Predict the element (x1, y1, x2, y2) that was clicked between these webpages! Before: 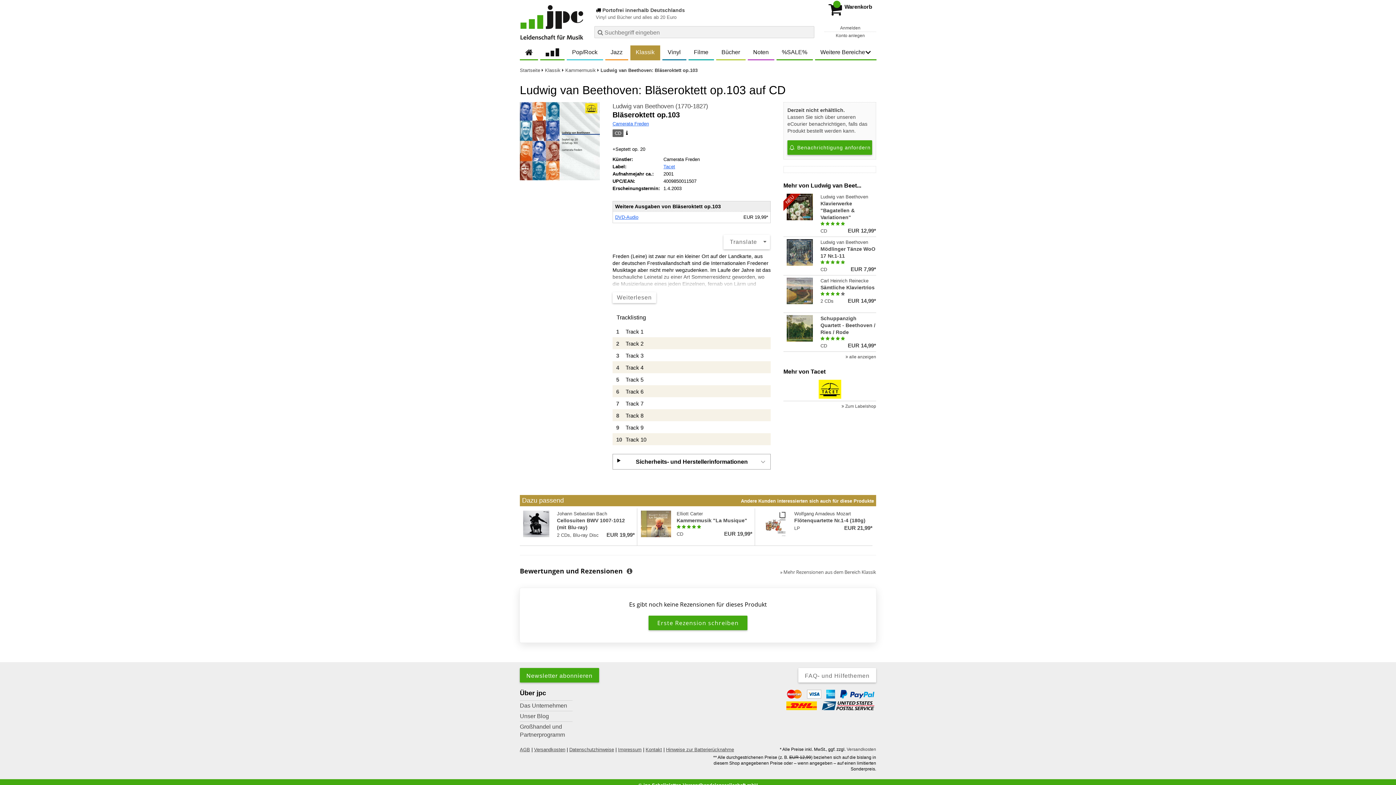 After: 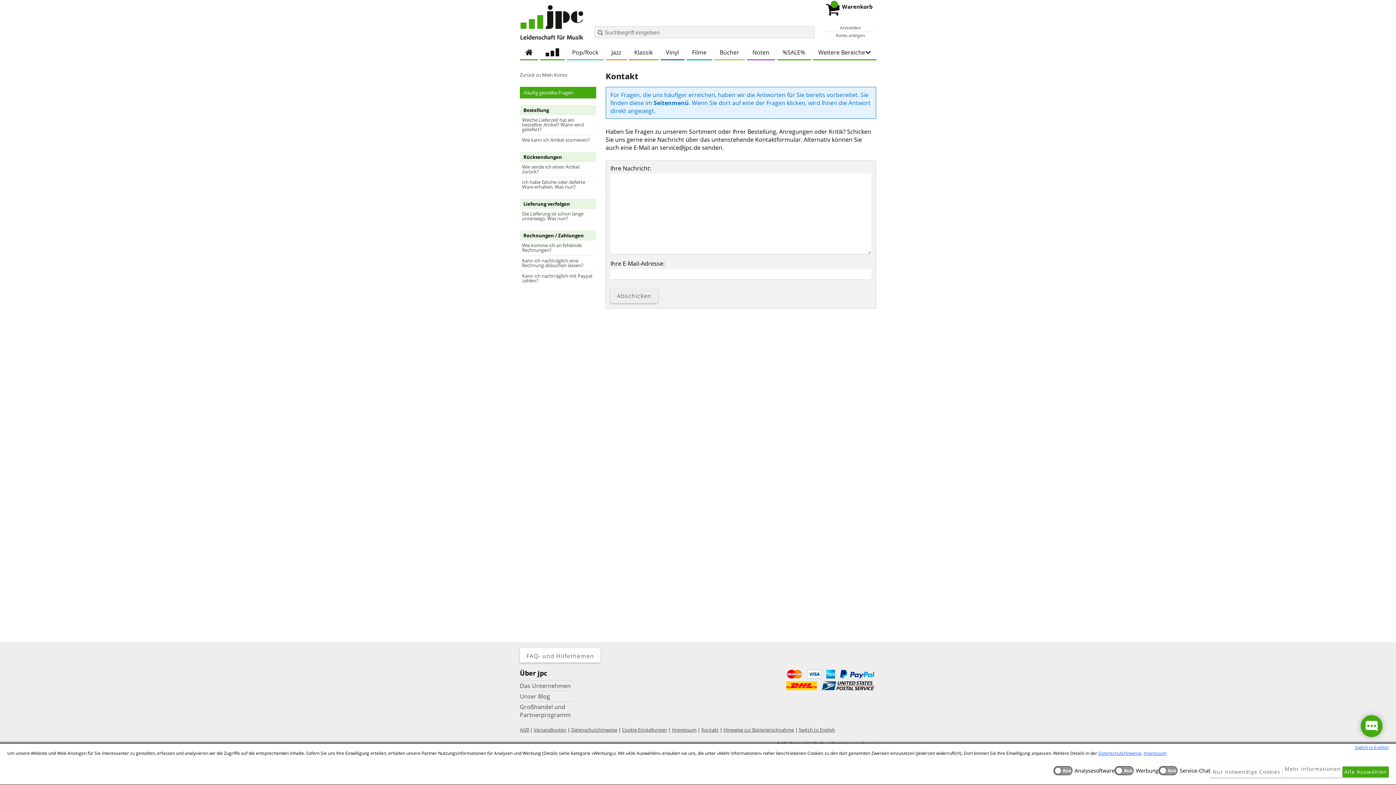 Action: bbox: (645, 747, 662, 752) label: Kontakt